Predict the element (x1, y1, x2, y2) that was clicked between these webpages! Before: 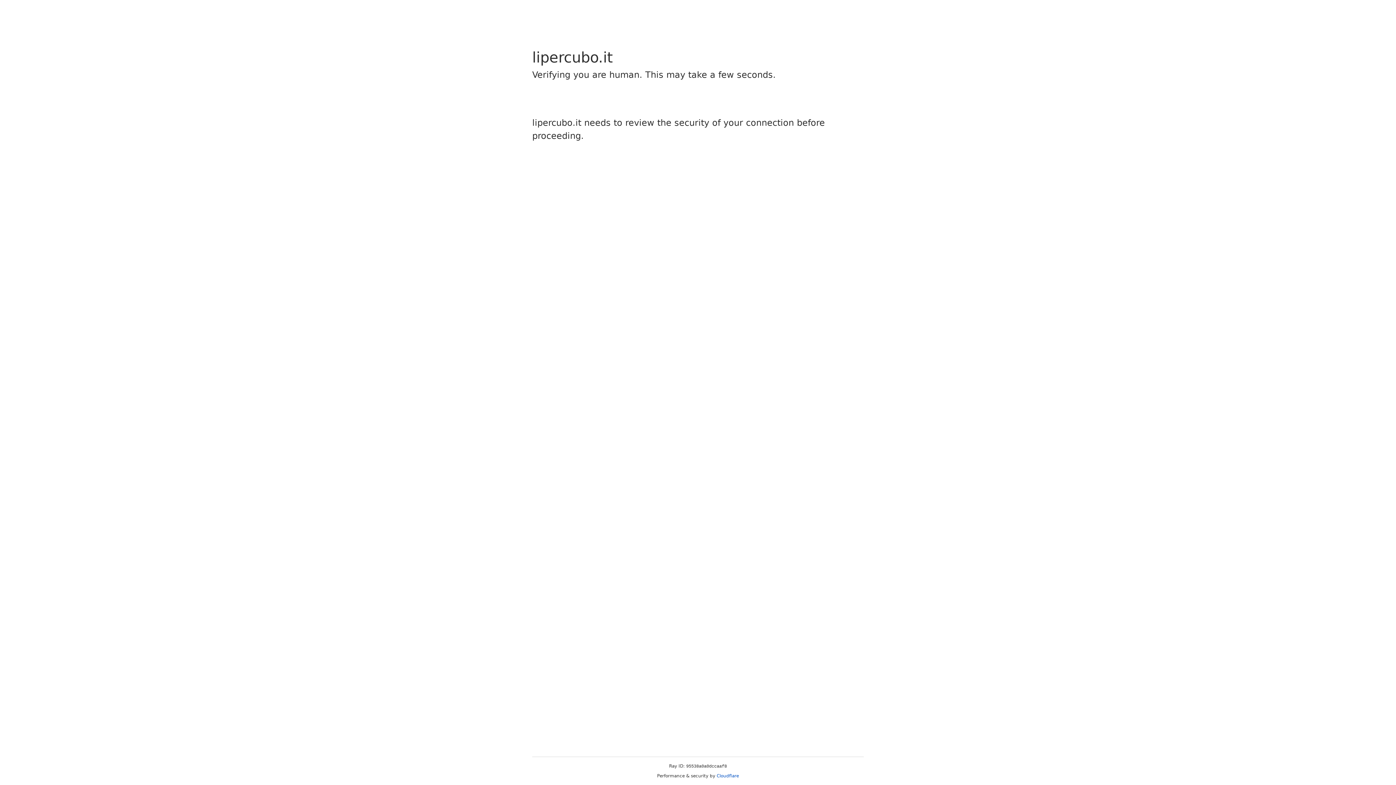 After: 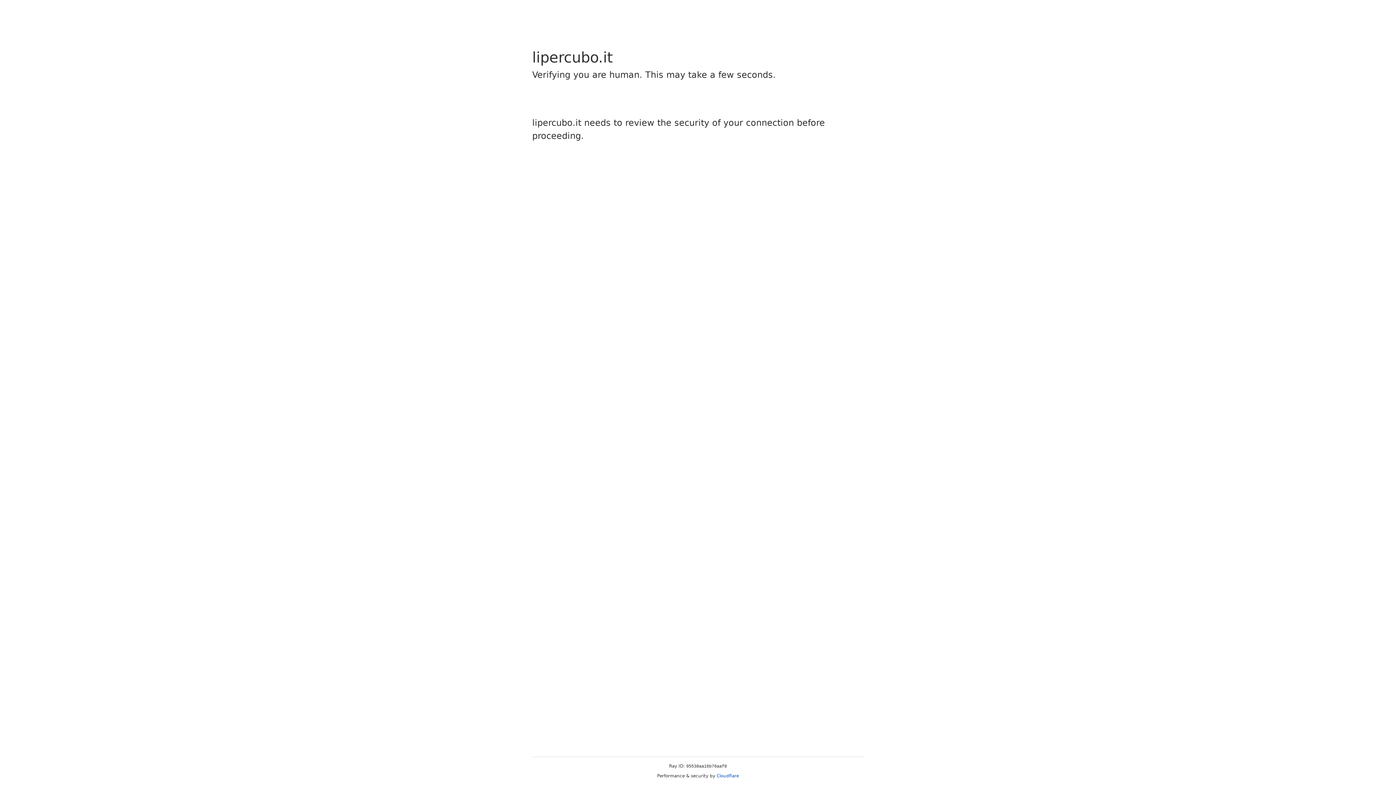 Action: bbox: (716, 773, 739, 778) label: Cloudflare